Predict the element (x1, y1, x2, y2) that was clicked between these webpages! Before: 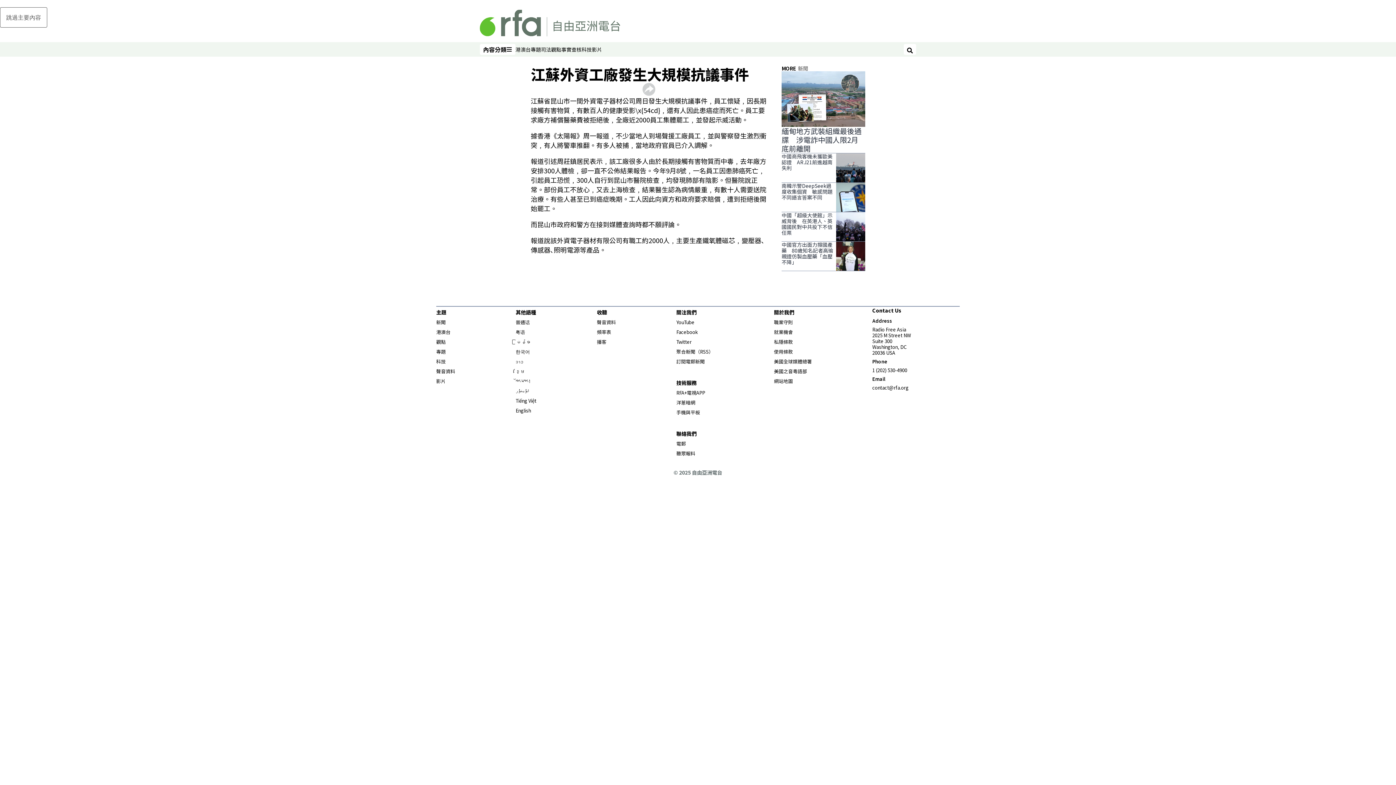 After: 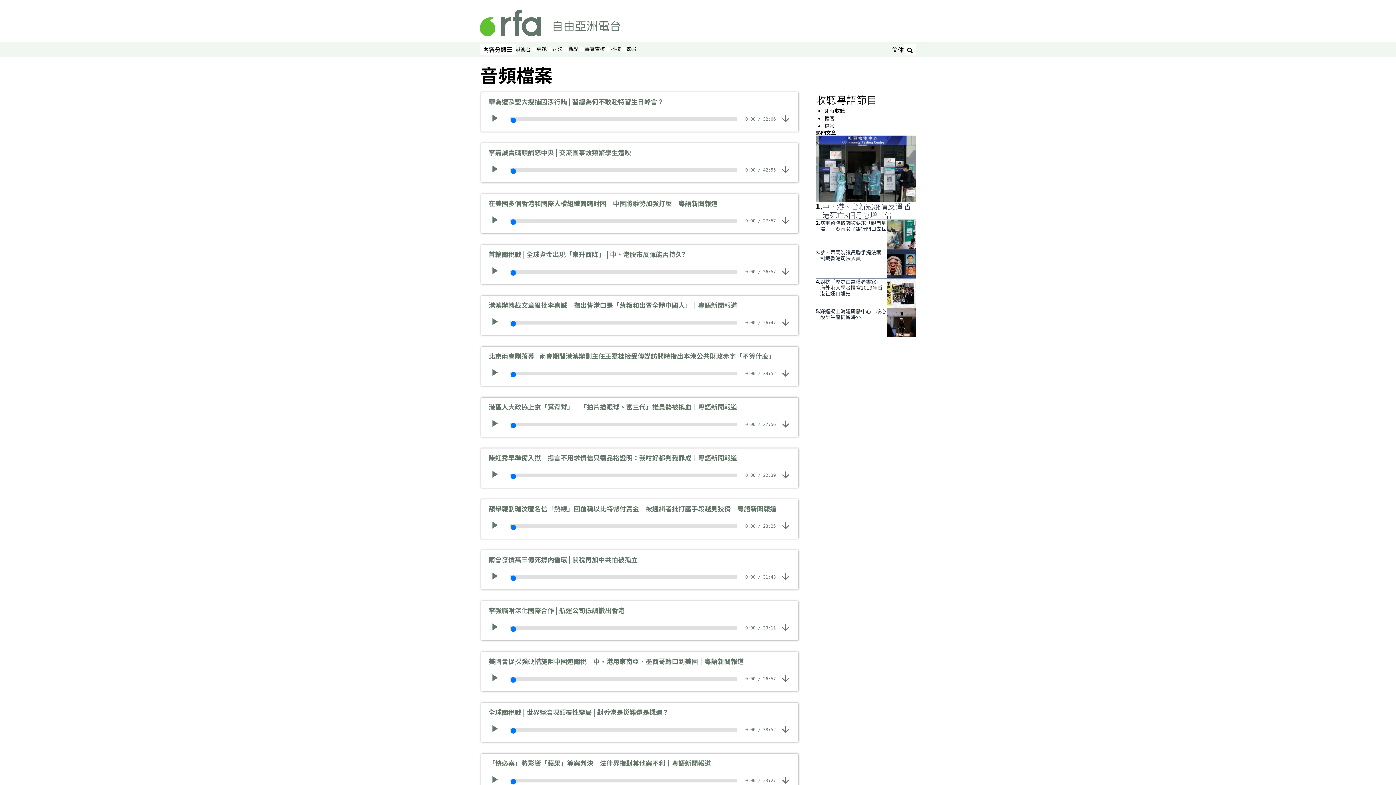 Action: label: 聲音資料 bbox: (436, 367, 455, 374)